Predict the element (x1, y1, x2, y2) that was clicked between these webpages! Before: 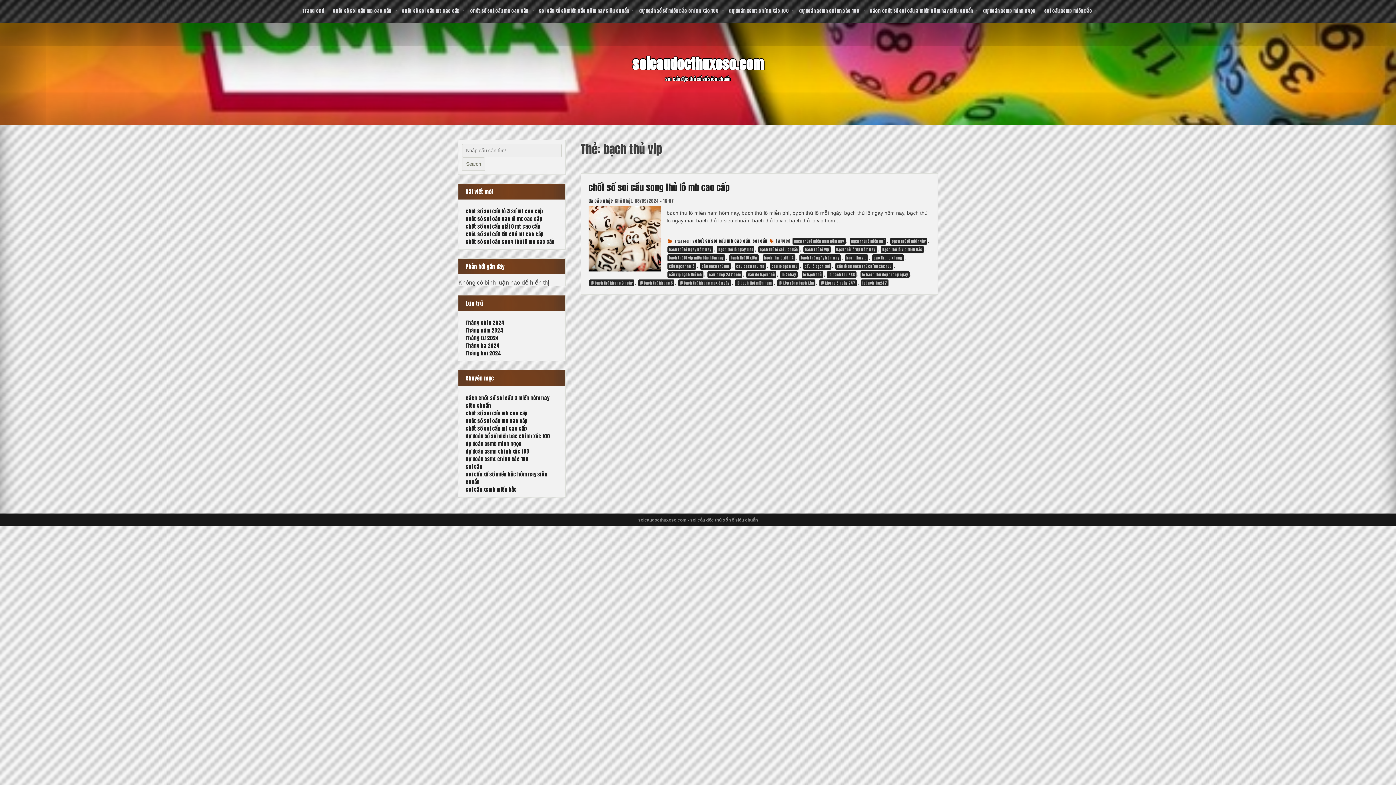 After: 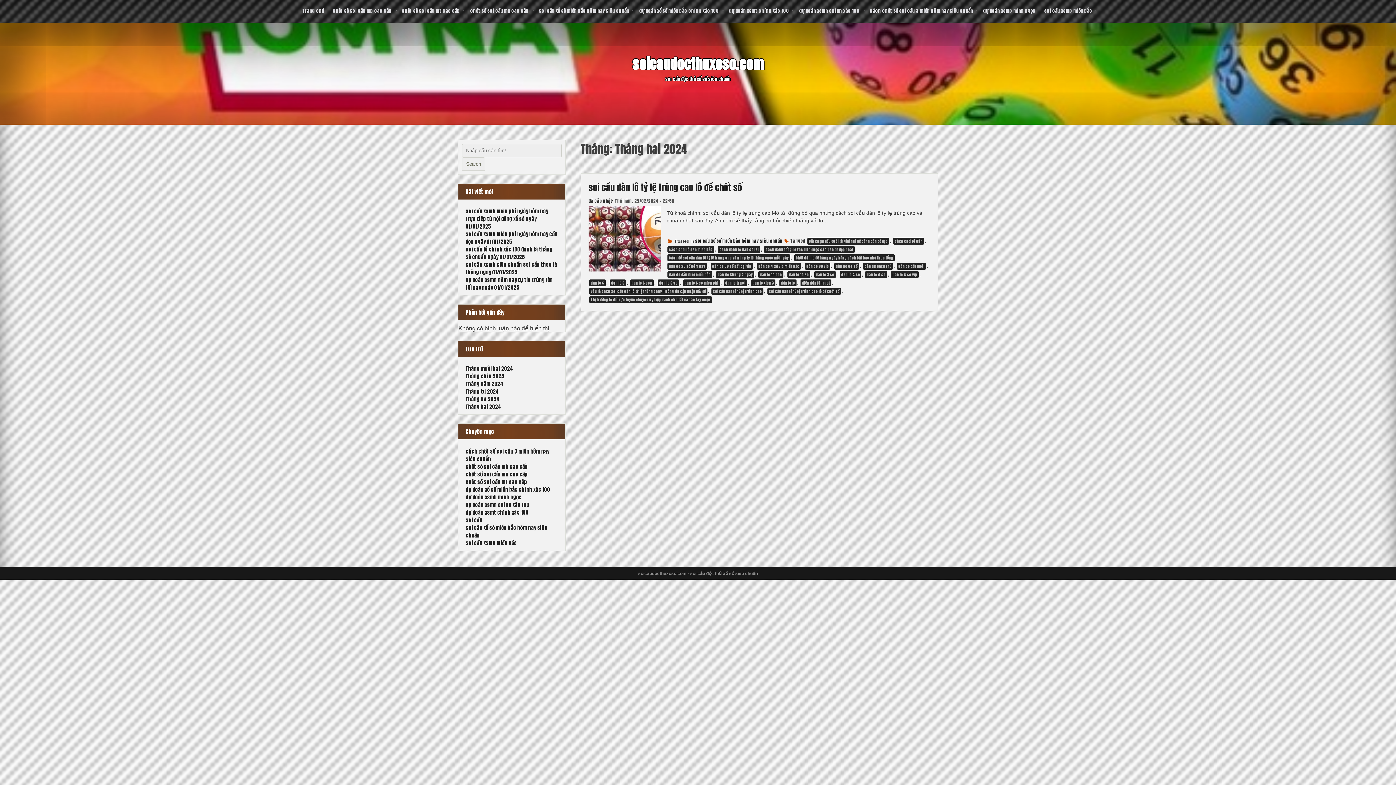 Action: bbox: (465, 349, 501, 357) label: Tháng hai 2024